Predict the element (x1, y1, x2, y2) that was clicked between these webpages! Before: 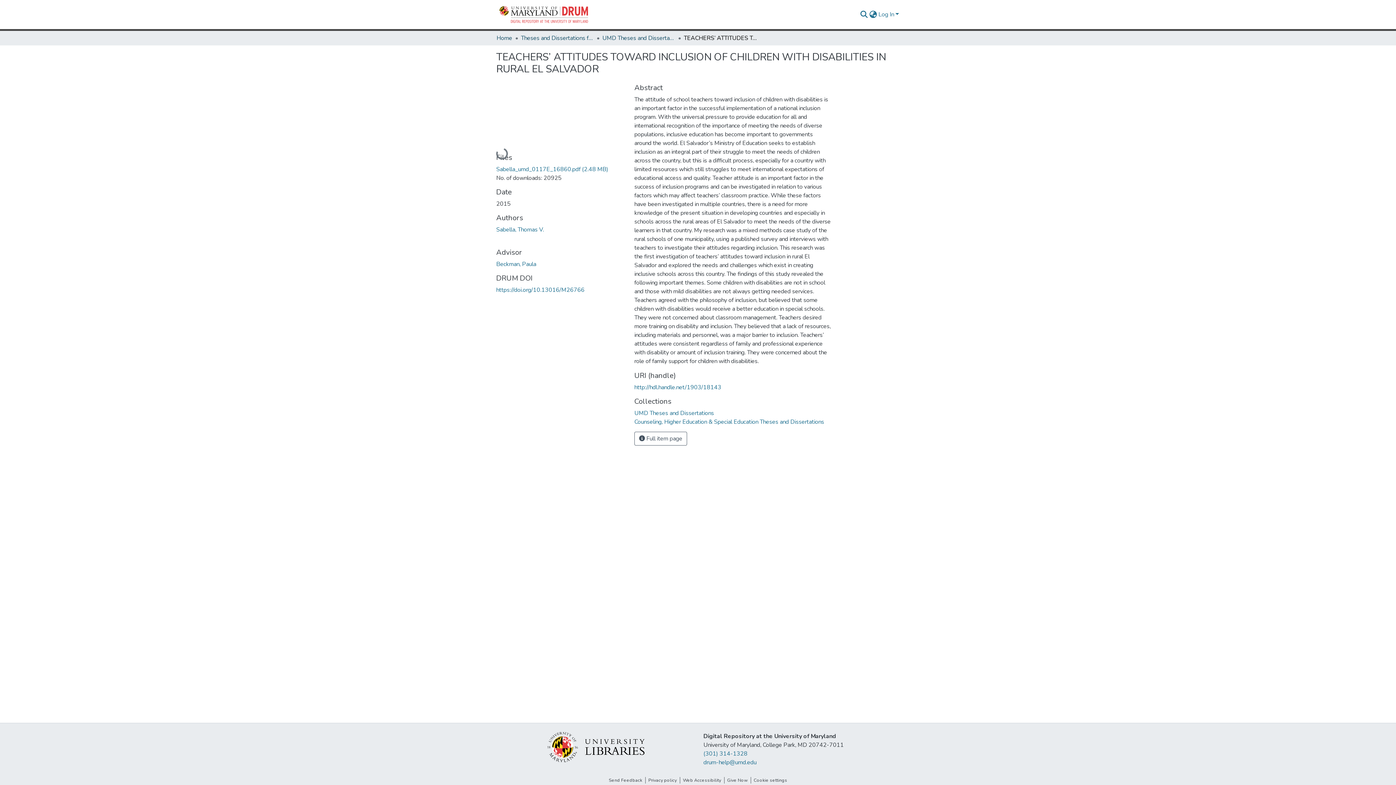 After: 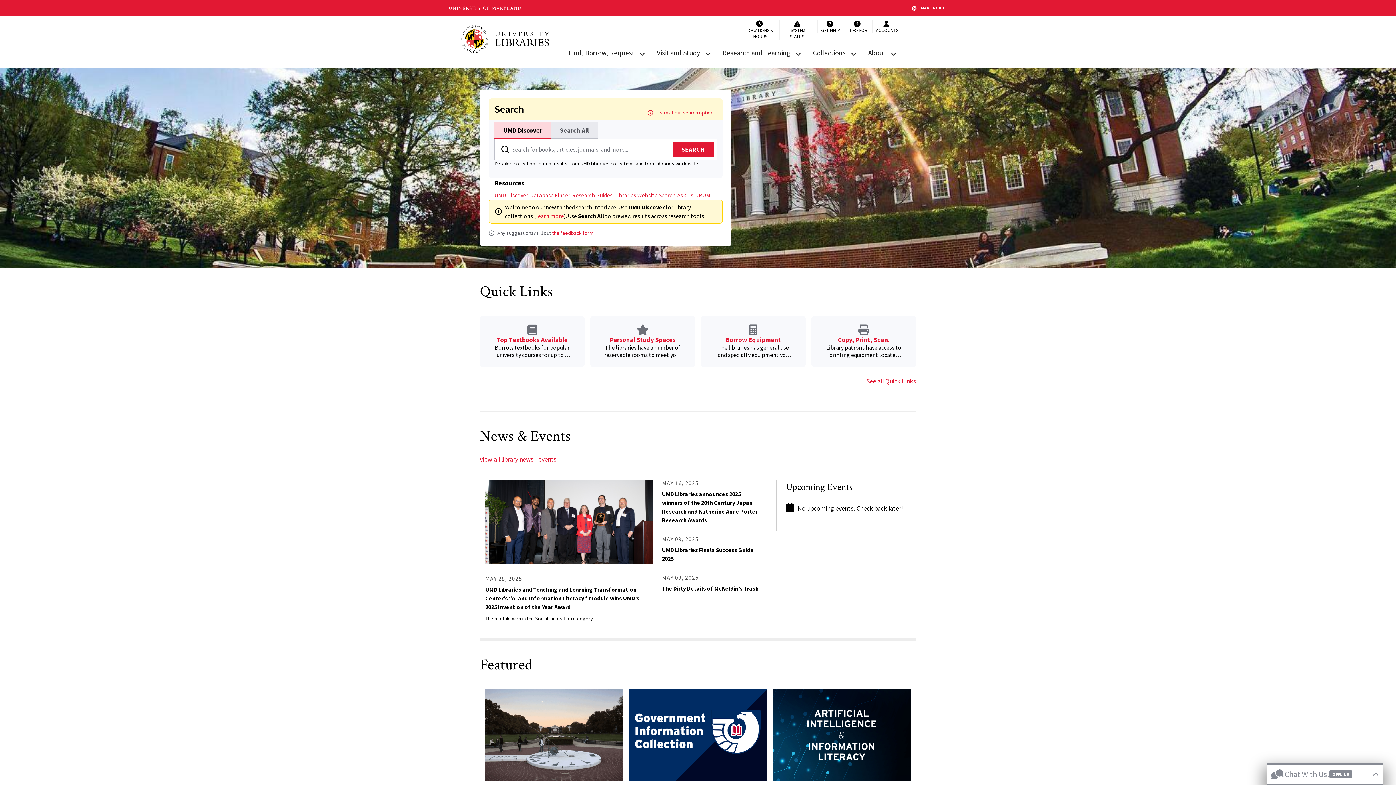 Action: bbox: (546, 742, 646, 750)